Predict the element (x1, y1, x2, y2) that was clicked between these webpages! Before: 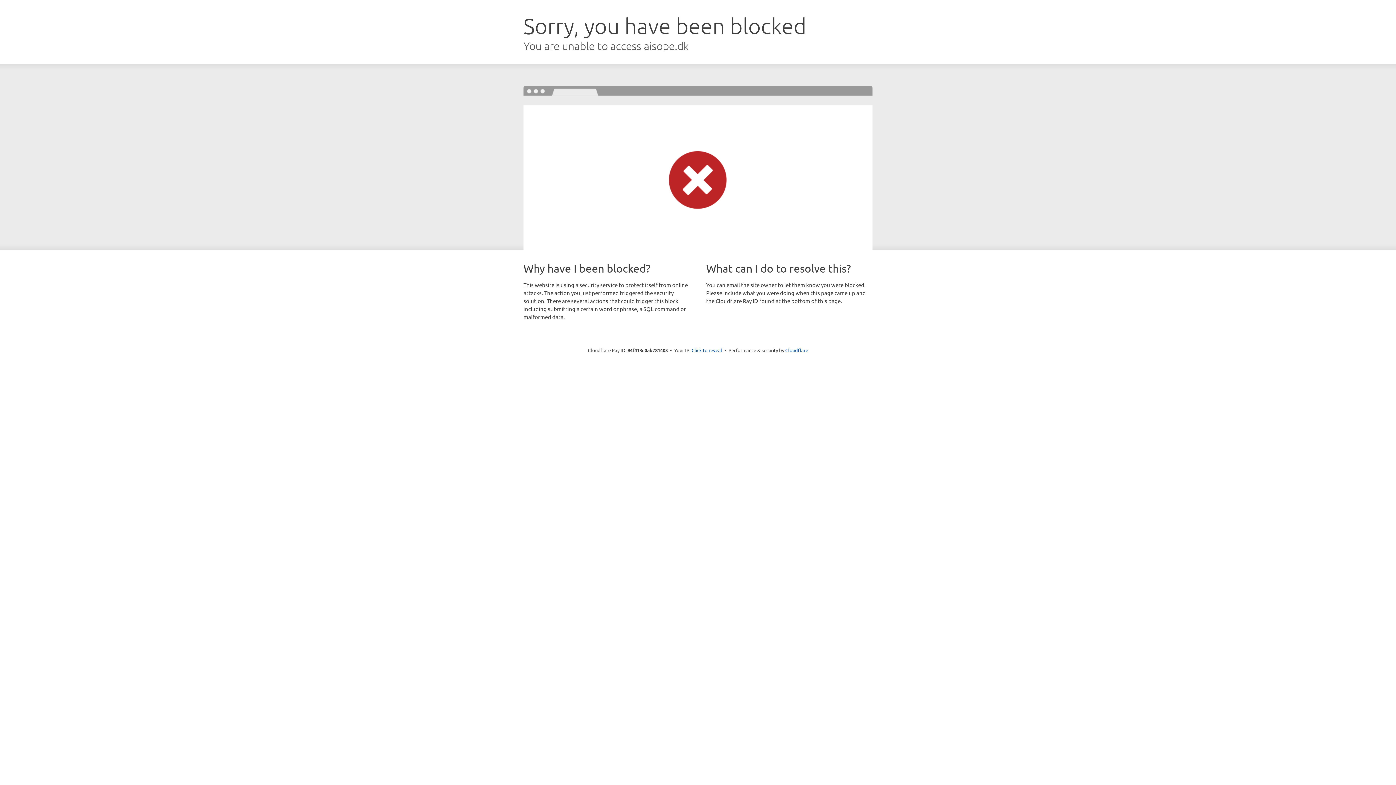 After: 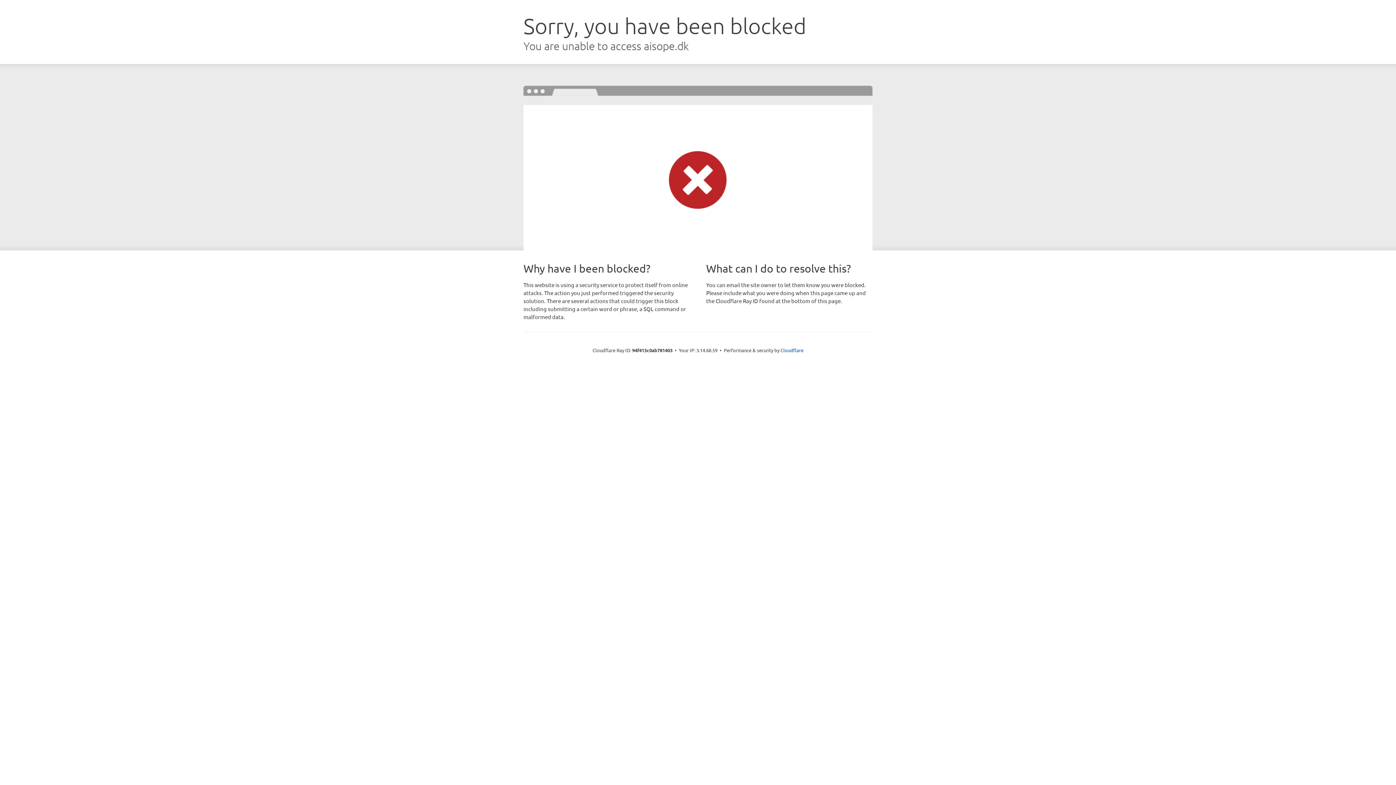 Action: bbox: (691, 346, 722, 353) label: Click to reveal